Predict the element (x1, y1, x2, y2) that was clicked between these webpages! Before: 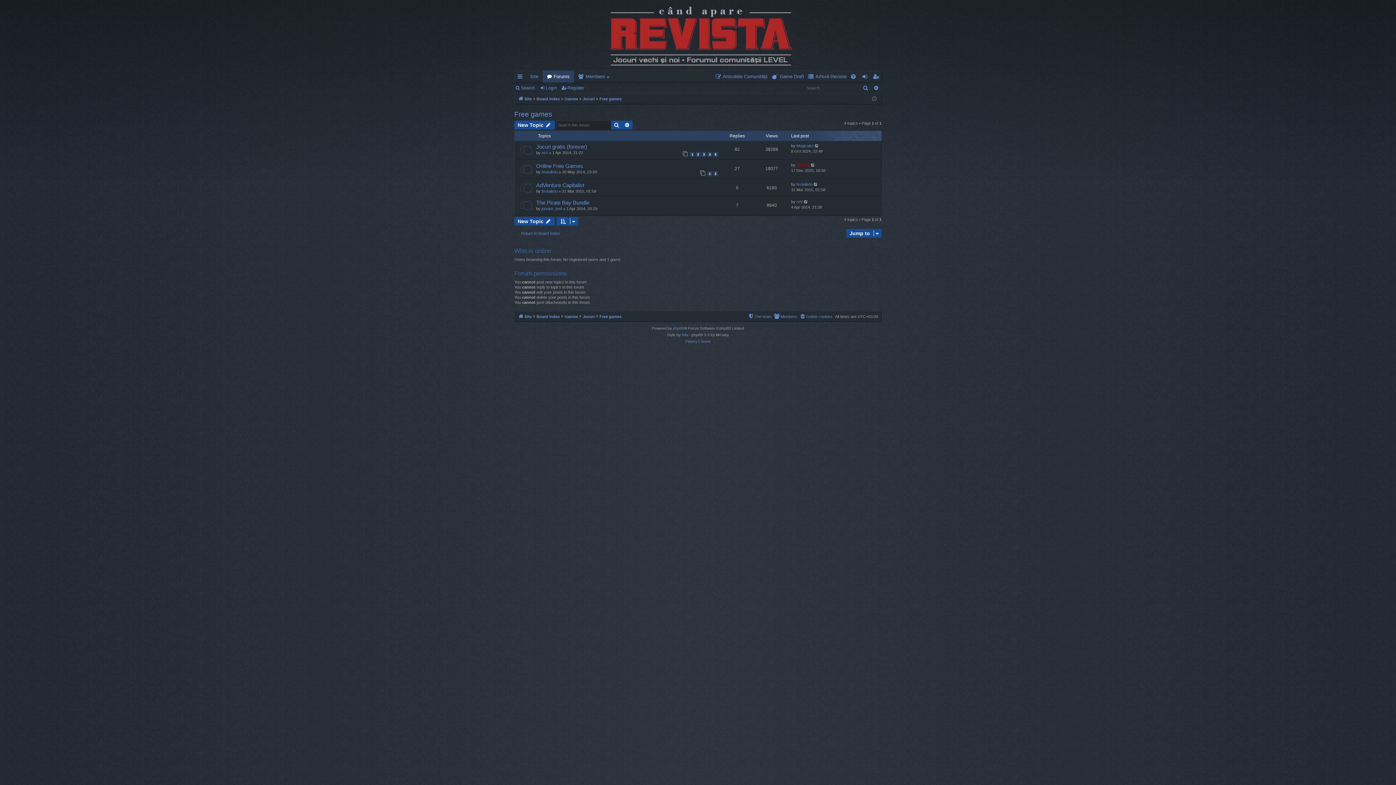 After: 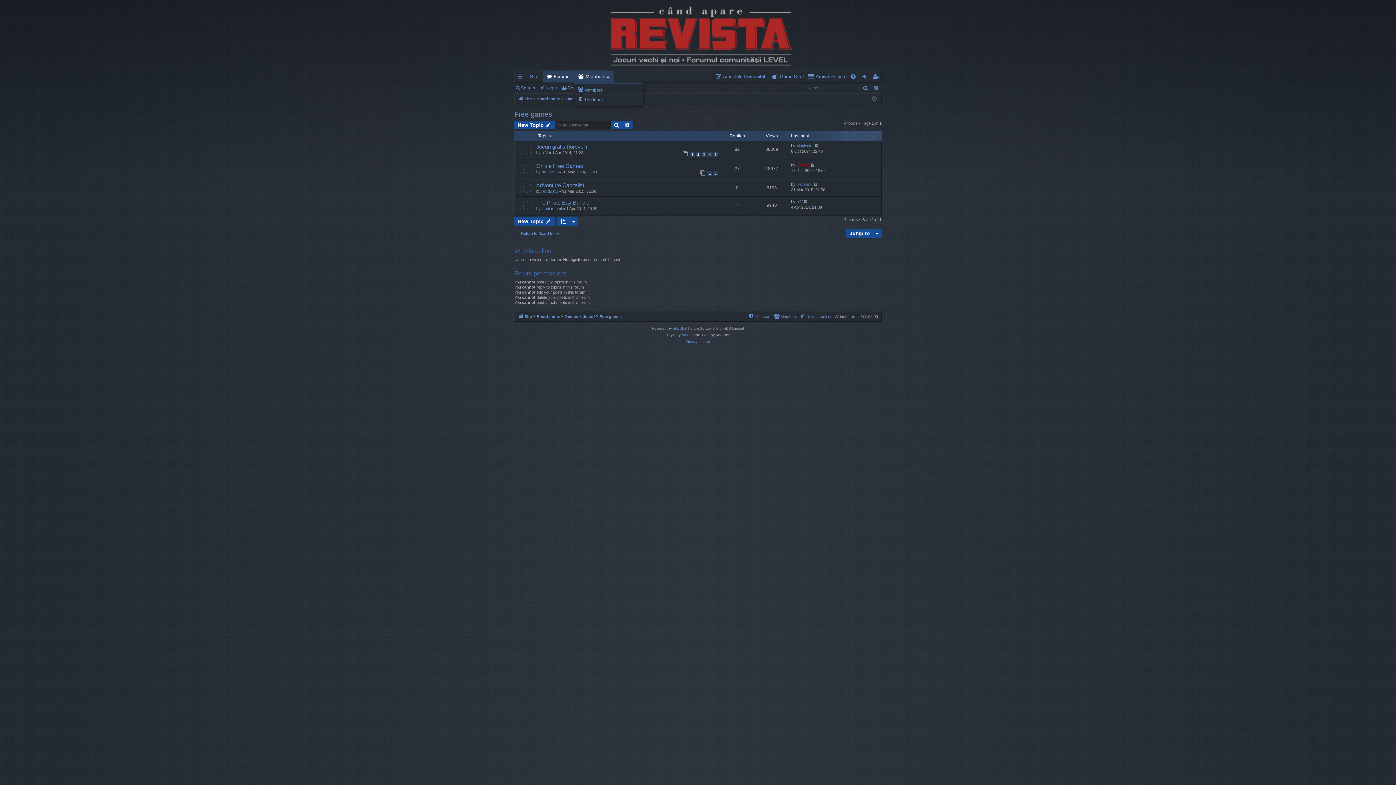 Action: bbox: (574, 70, 614, 82) label: Members